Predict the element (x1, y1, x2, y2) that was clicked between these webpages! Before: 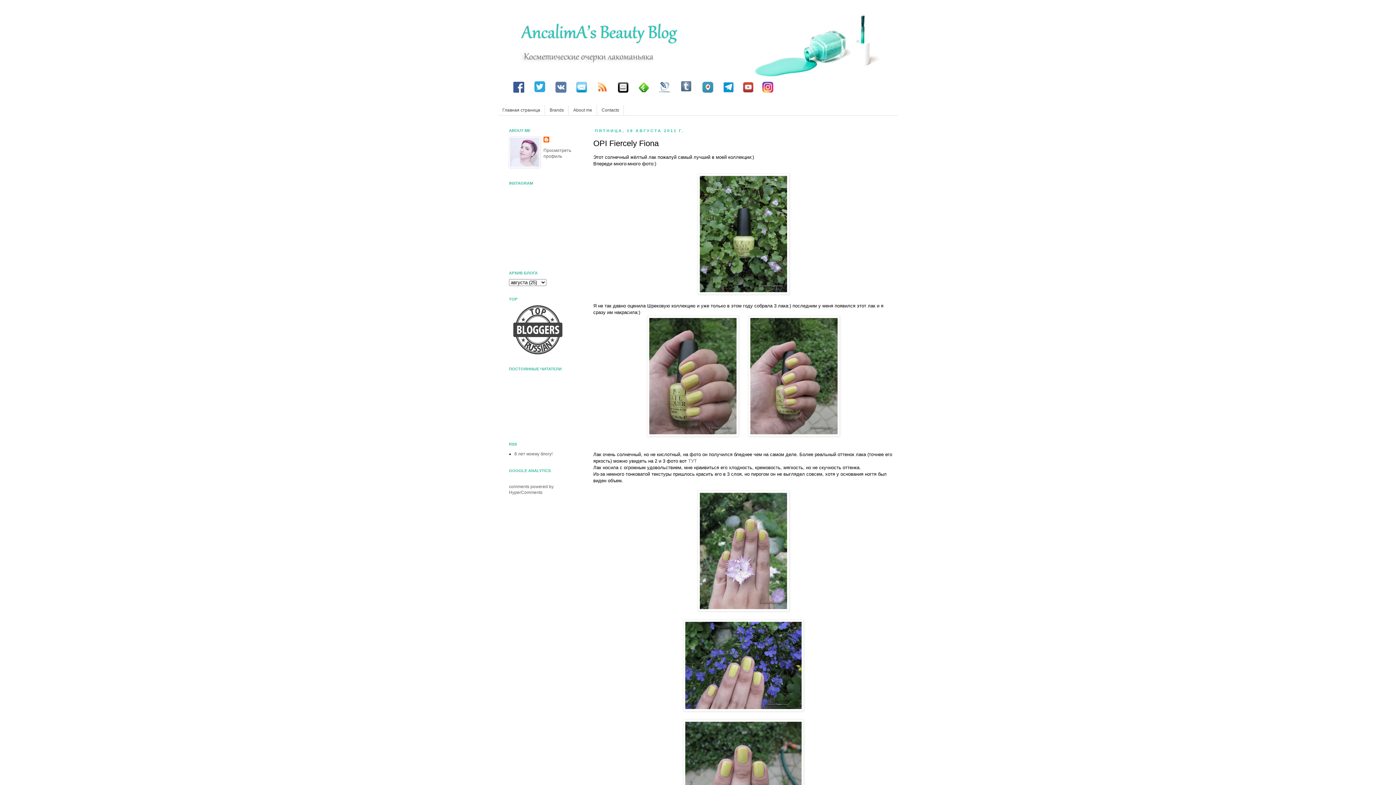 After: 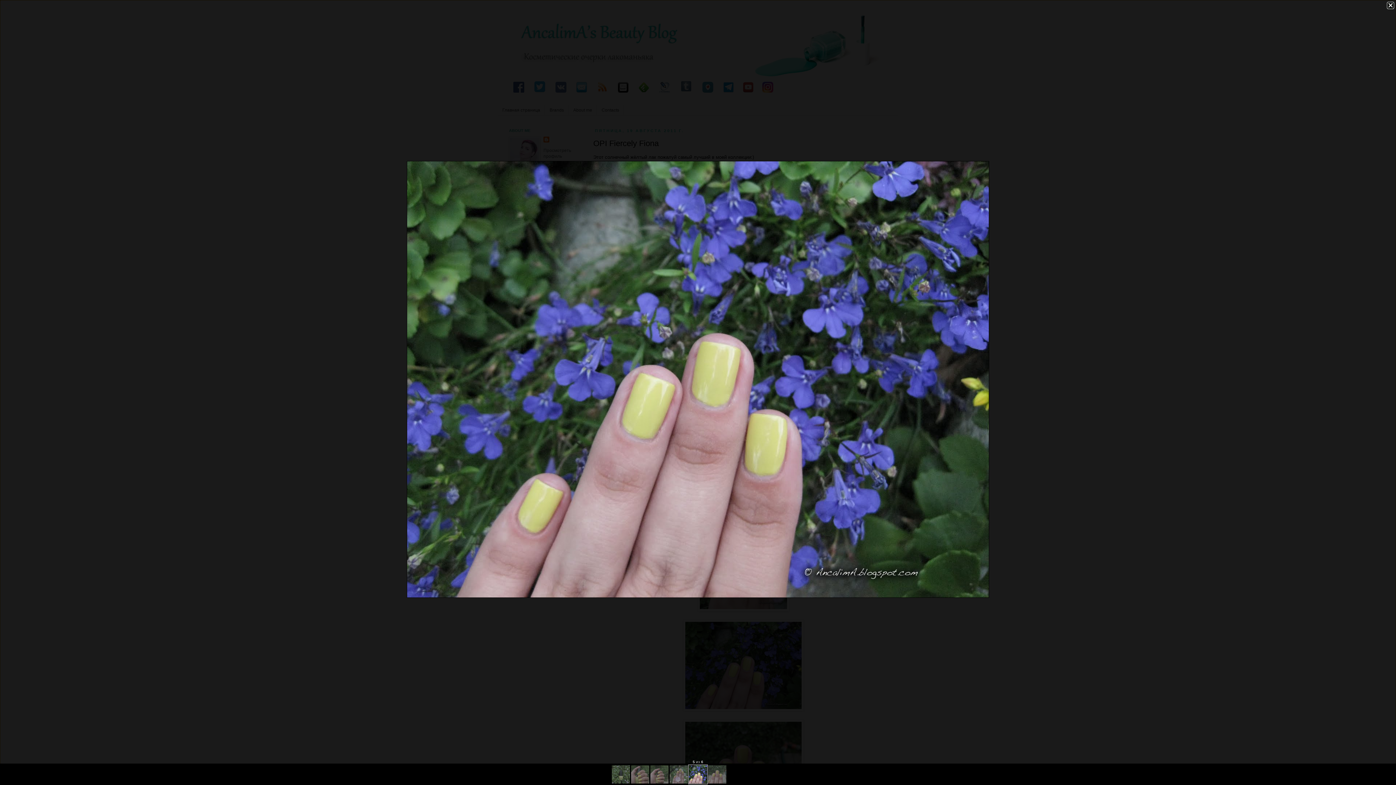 Action: bbox: (683, 707, 804, 712)